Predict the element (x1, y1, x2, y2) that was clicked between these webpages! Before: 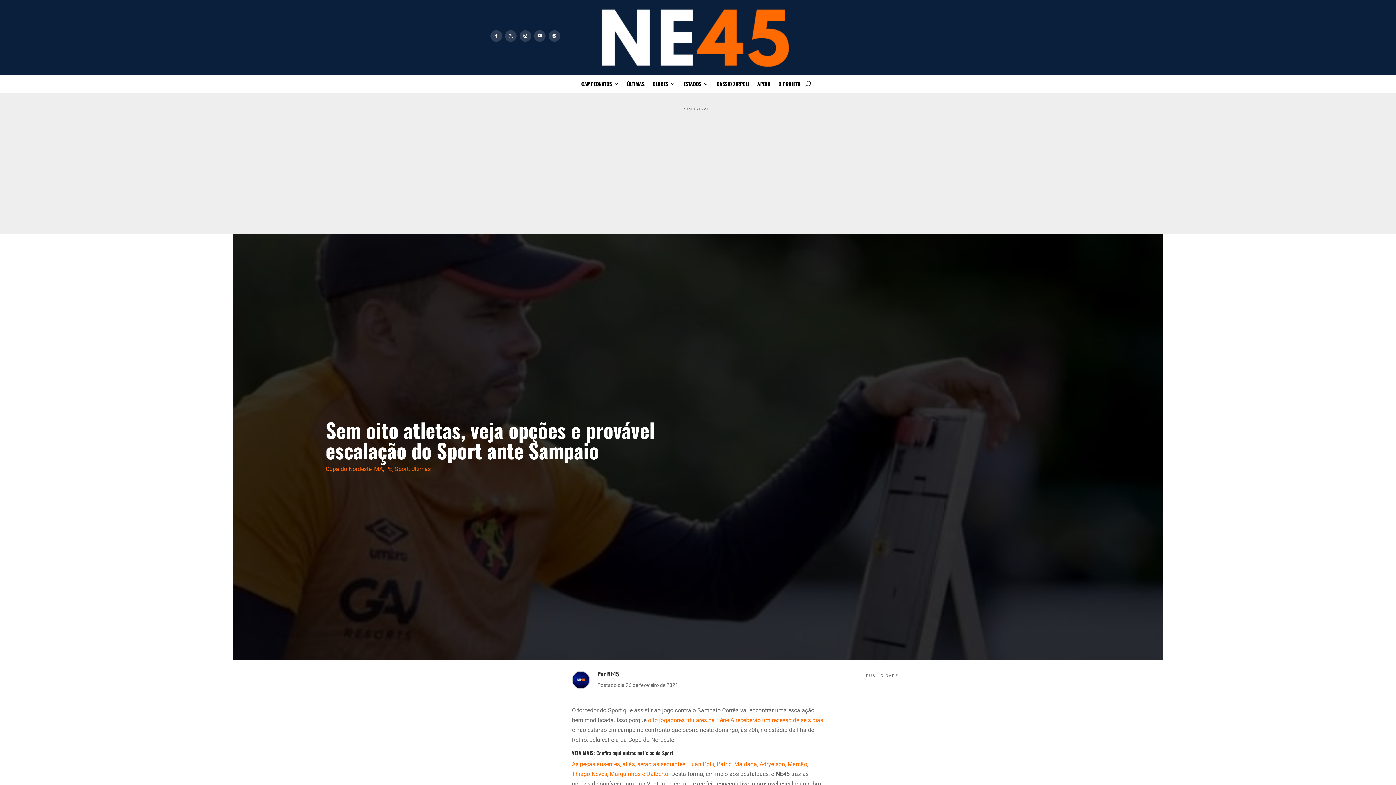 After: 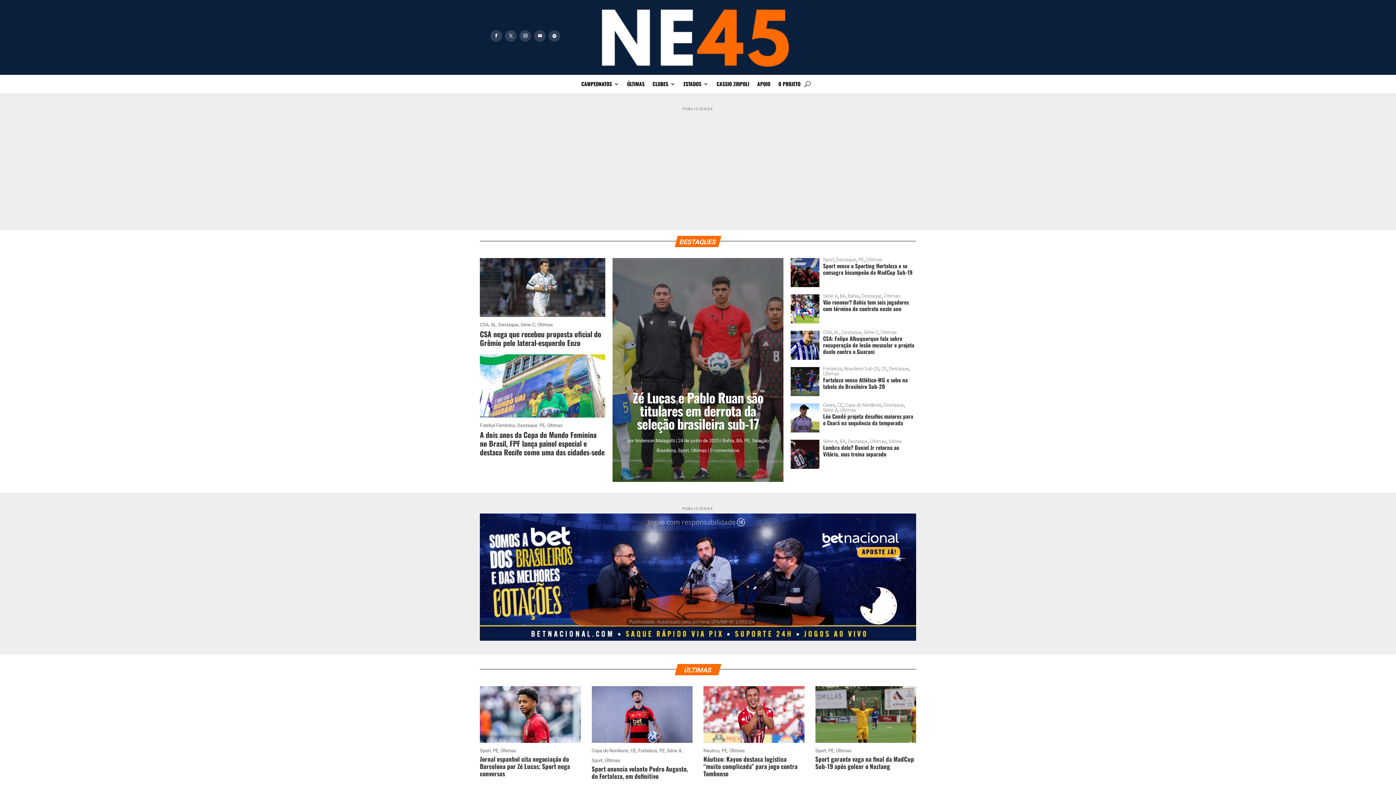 Action: bbox: (595, 65, 793, 72)